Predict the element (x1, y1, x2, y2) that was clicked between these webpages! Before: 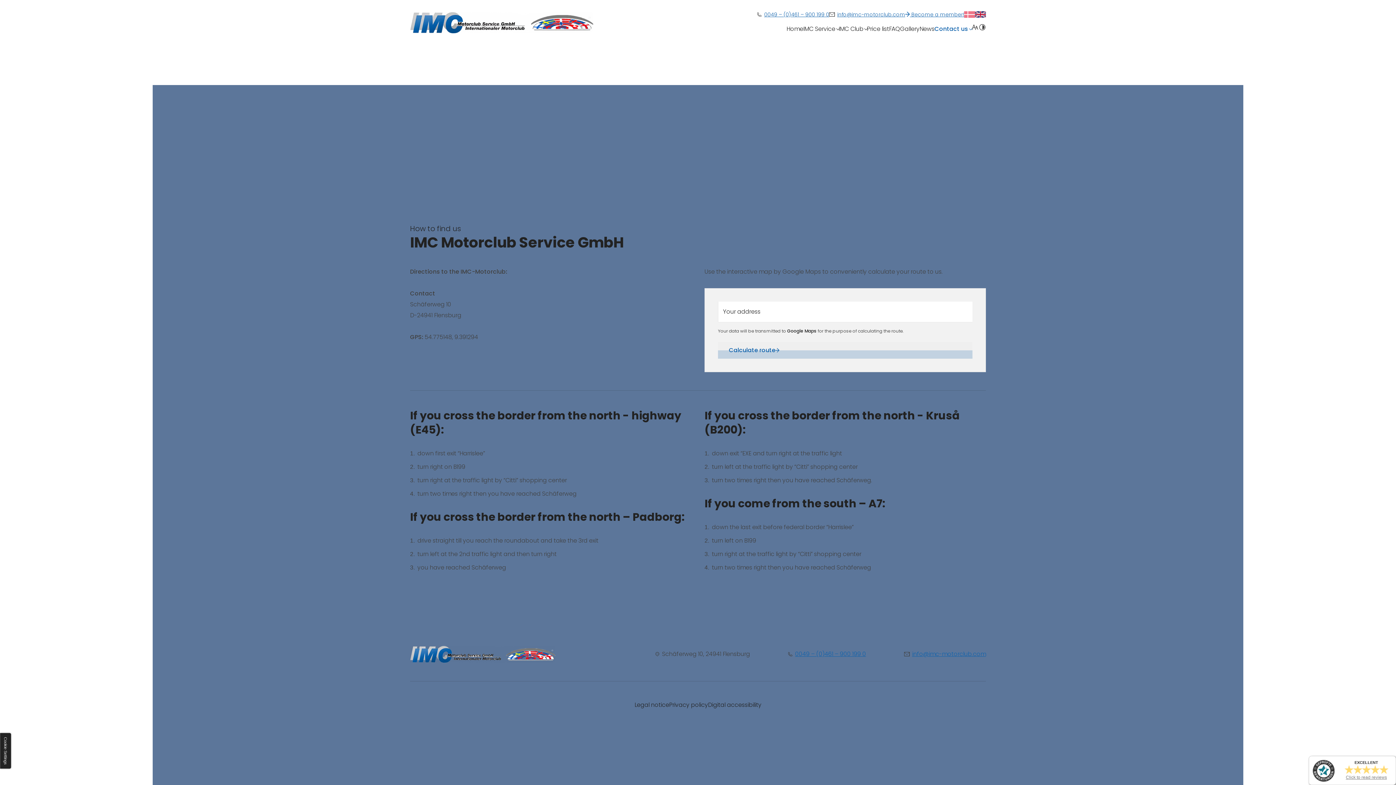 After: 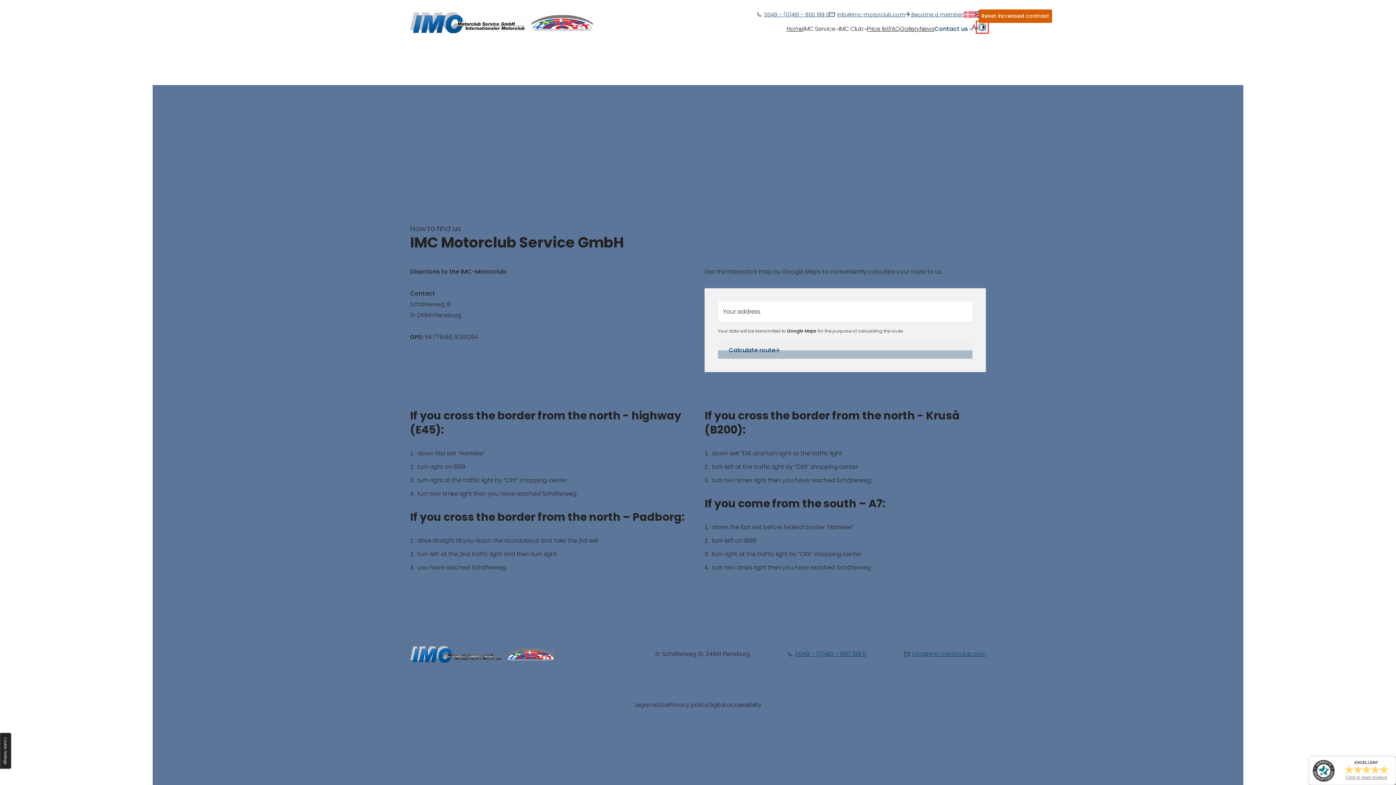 Action: bbox: (978, 23, 986, 30) label: Increase contrast